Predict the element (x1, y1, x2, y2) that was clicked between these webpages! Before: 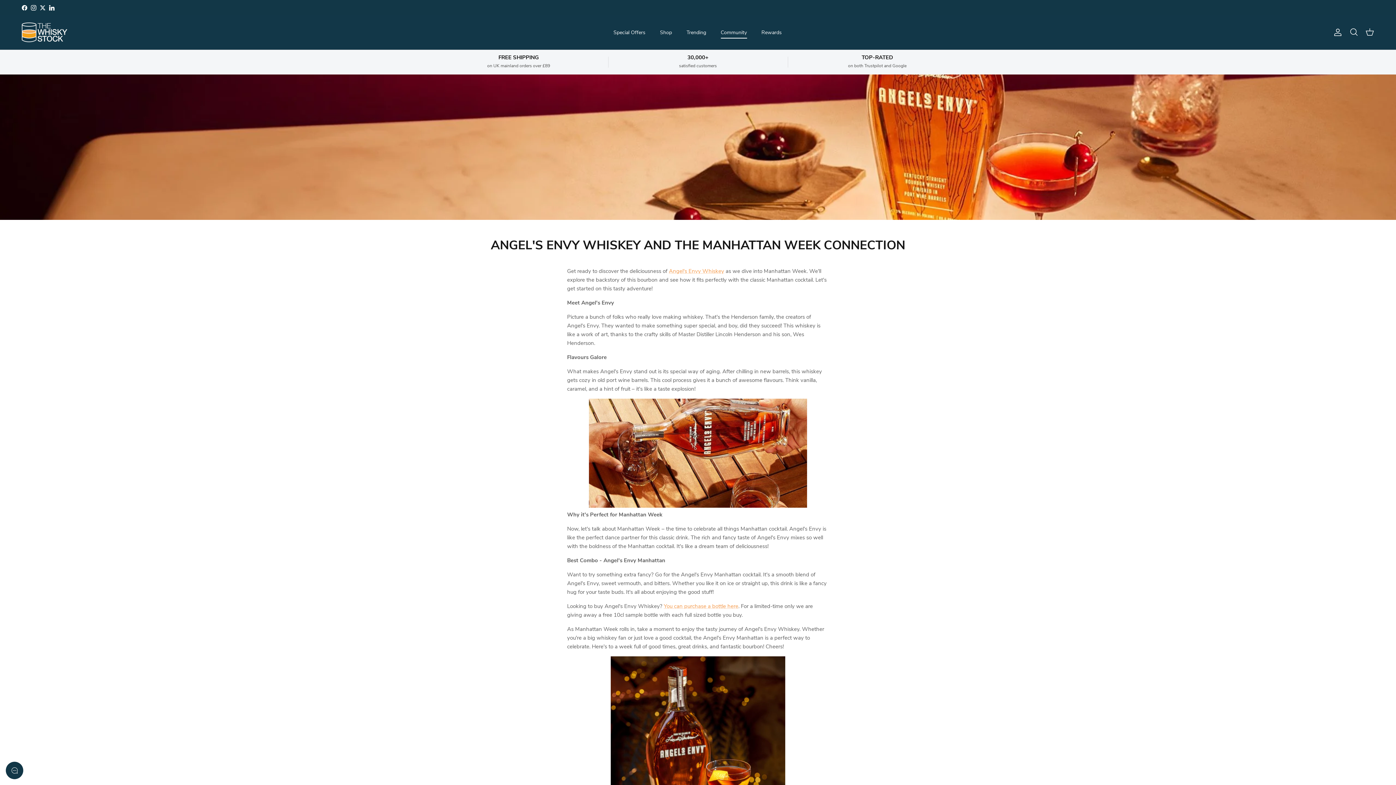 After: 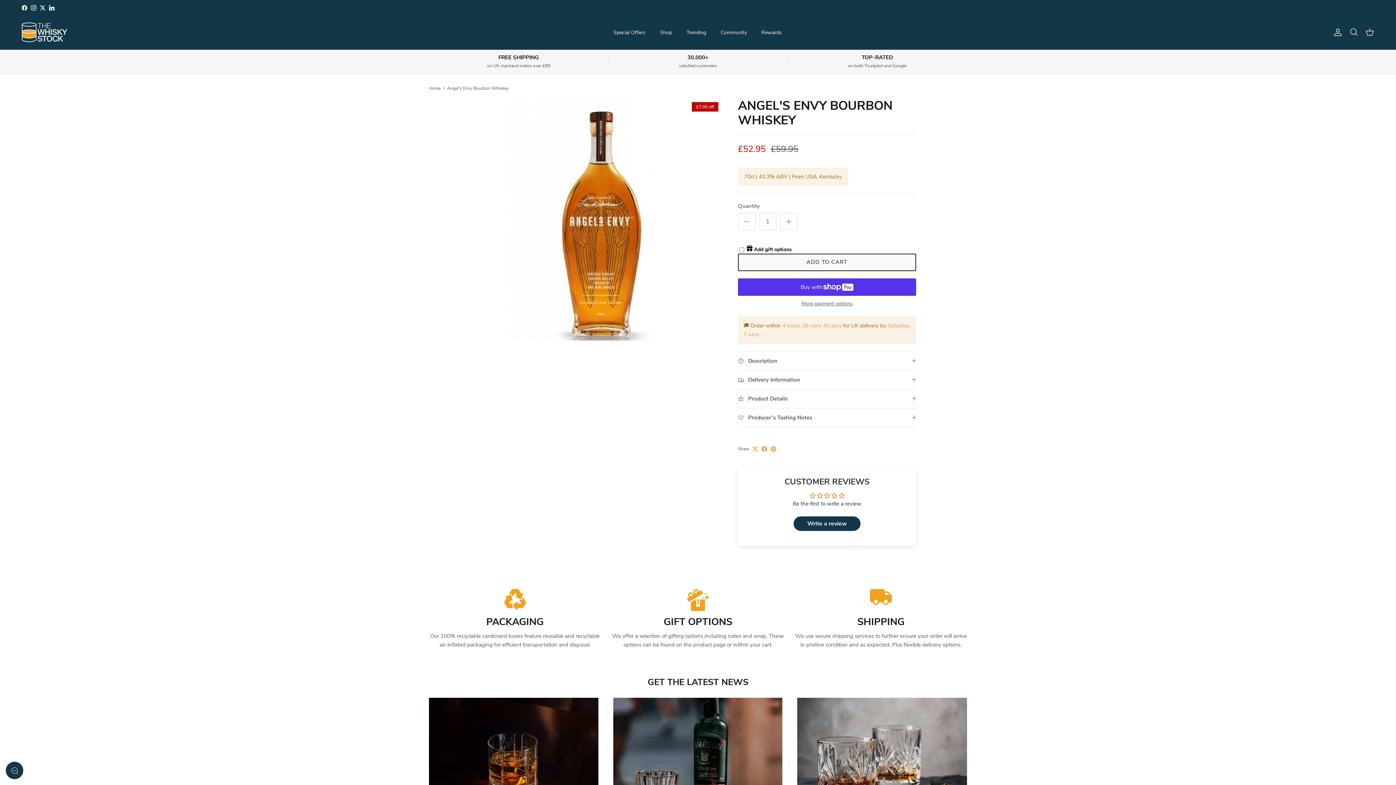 Action: bbox: (664, 602, 738, 610) label: You can purchase a bottle here